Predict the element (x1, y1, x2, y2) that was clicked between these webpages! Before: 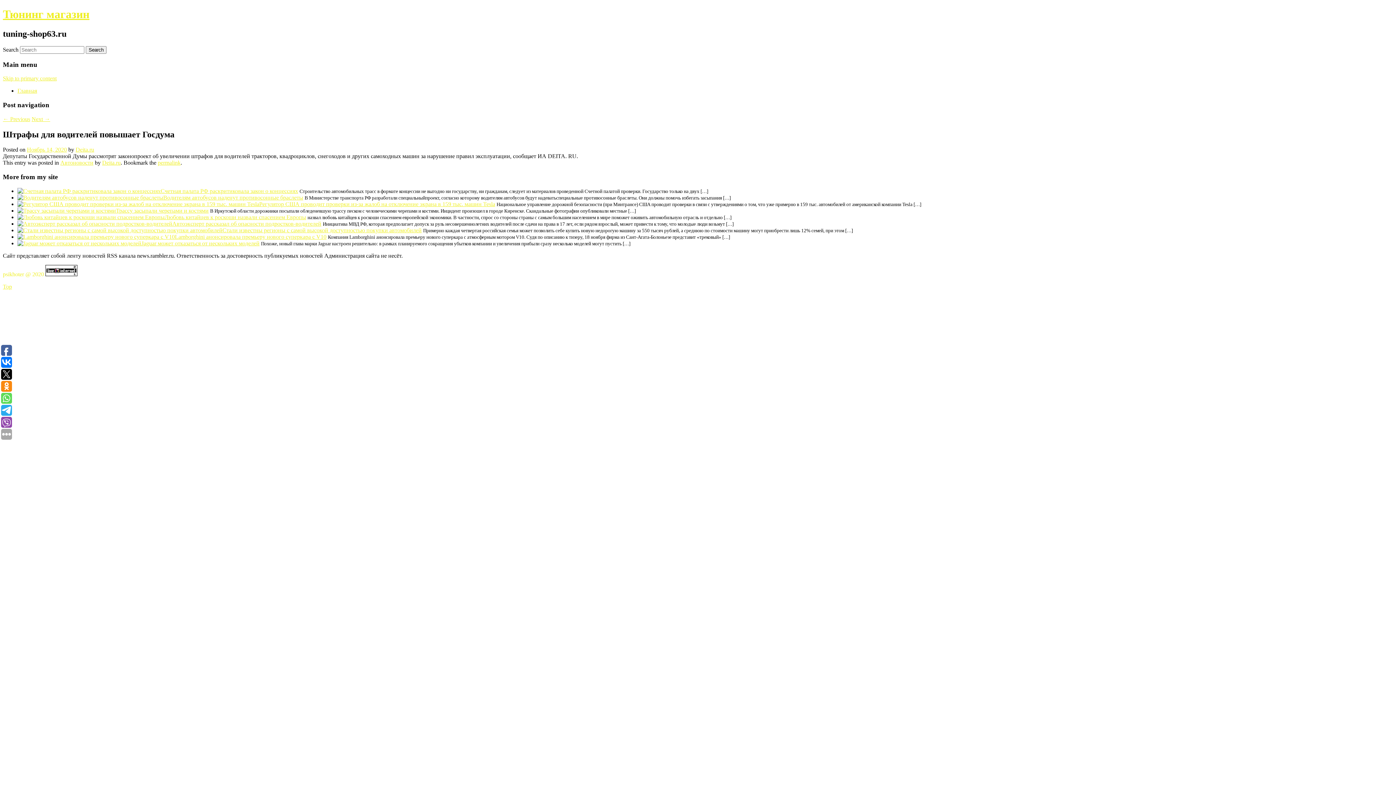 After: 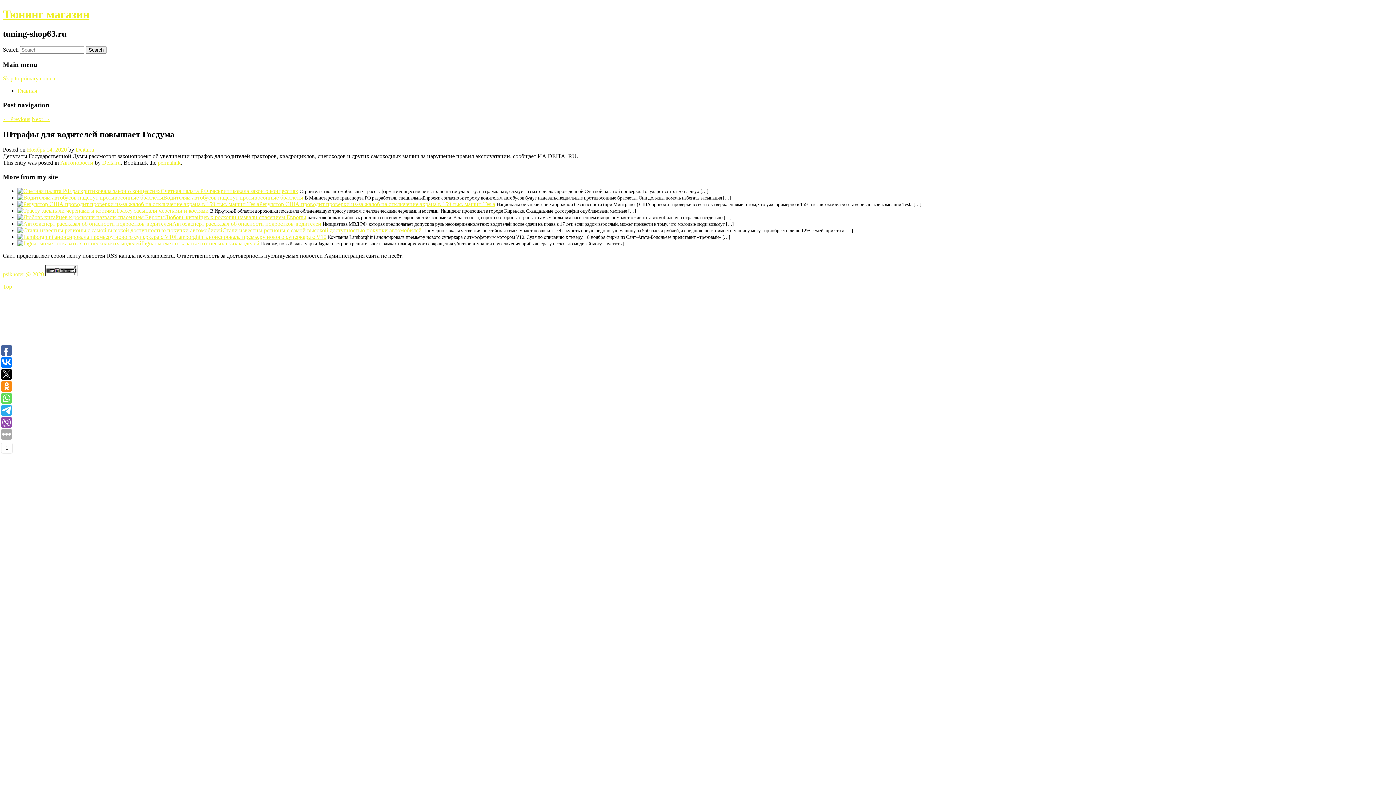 Action: bbox: (1, 357, 12, 368)